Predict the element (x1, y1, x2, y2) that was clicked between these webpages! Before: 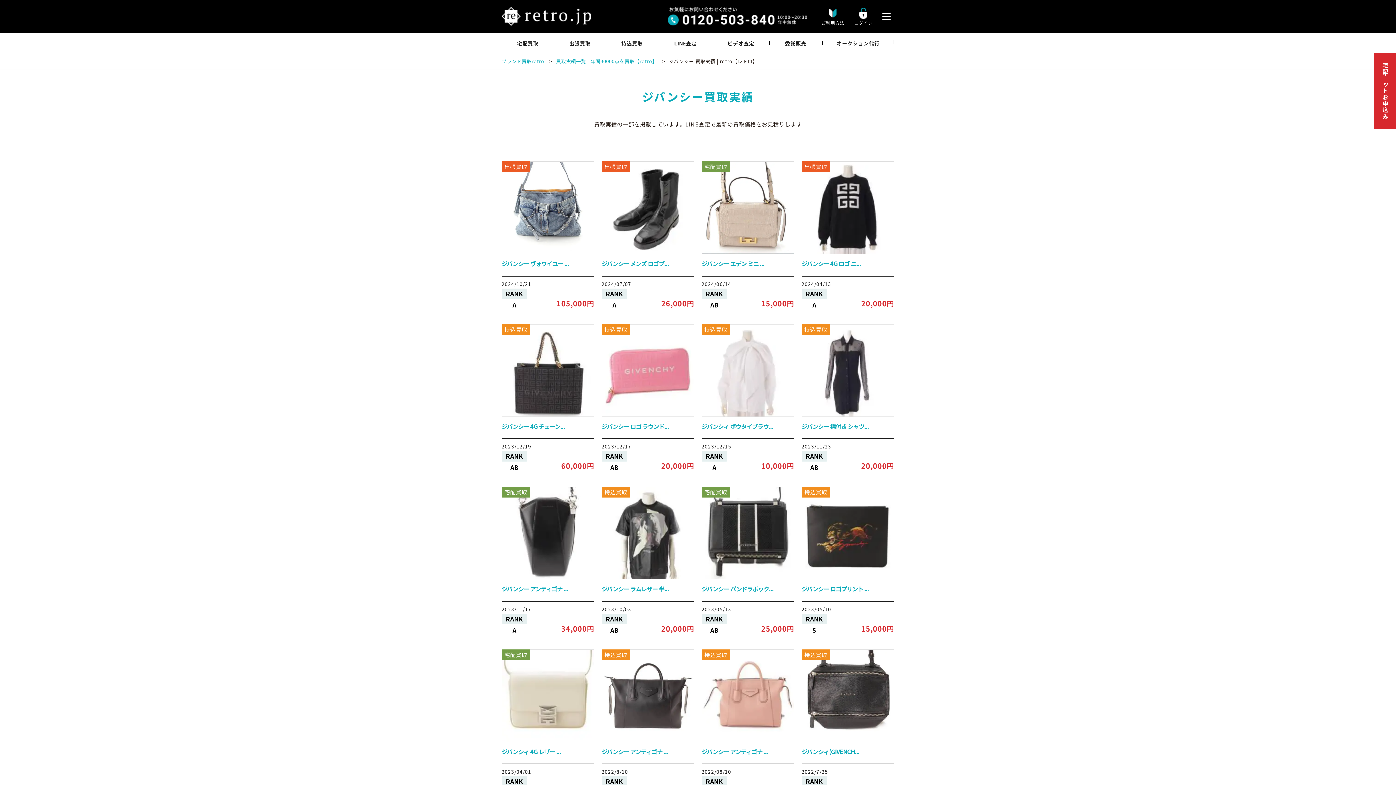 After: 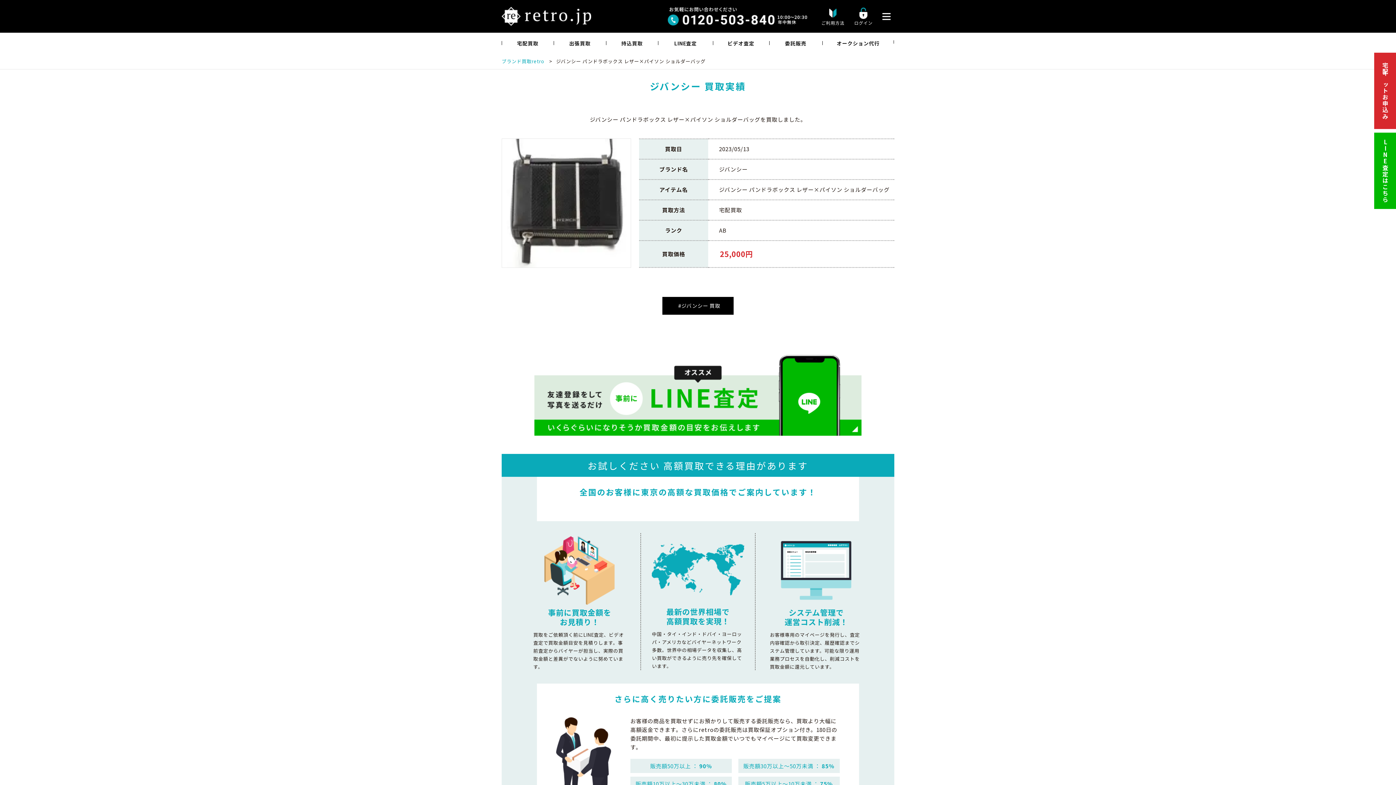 Action: label: 宅配買取
ジバンシー パンドラボック...
2023/05/13
RANK
AB
25,000円 bbox: (701, 486, 794, 636)